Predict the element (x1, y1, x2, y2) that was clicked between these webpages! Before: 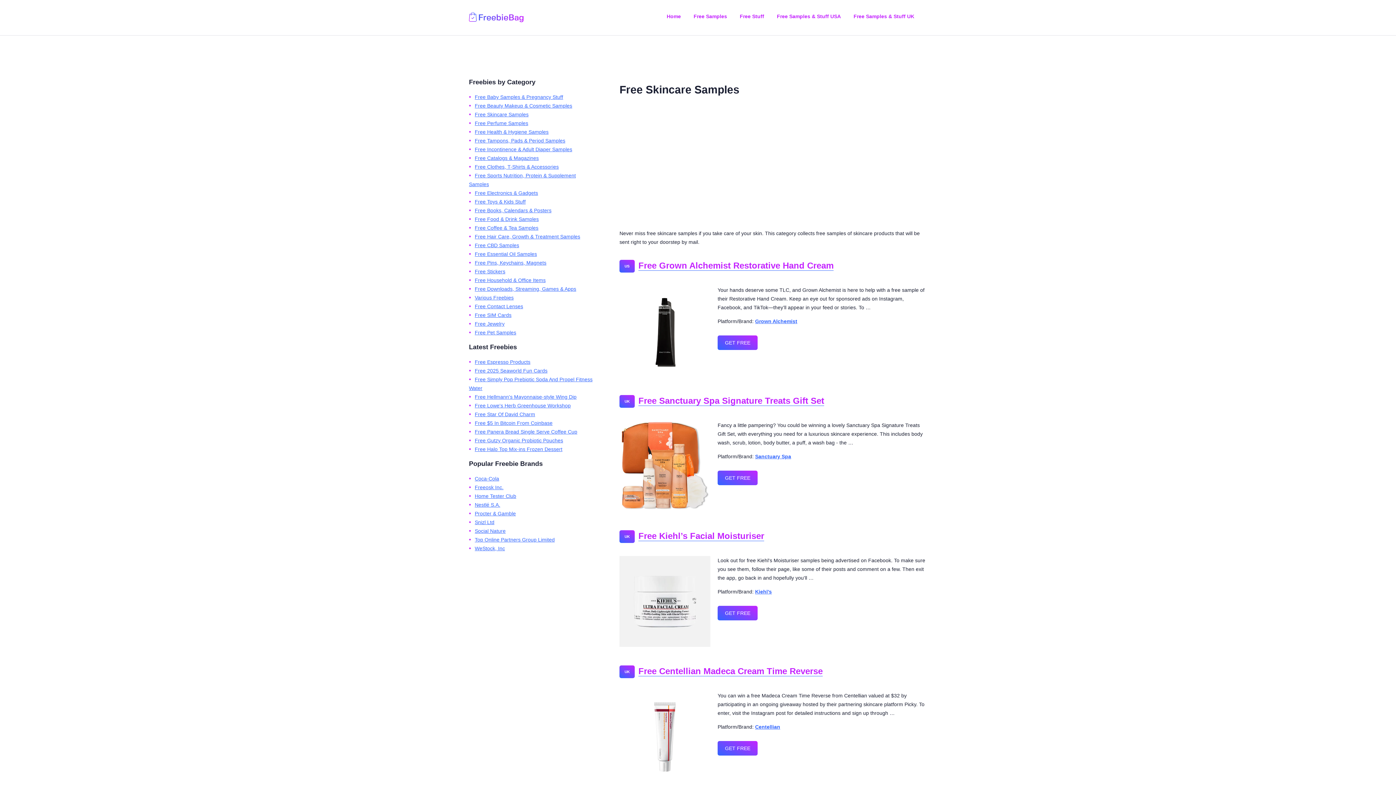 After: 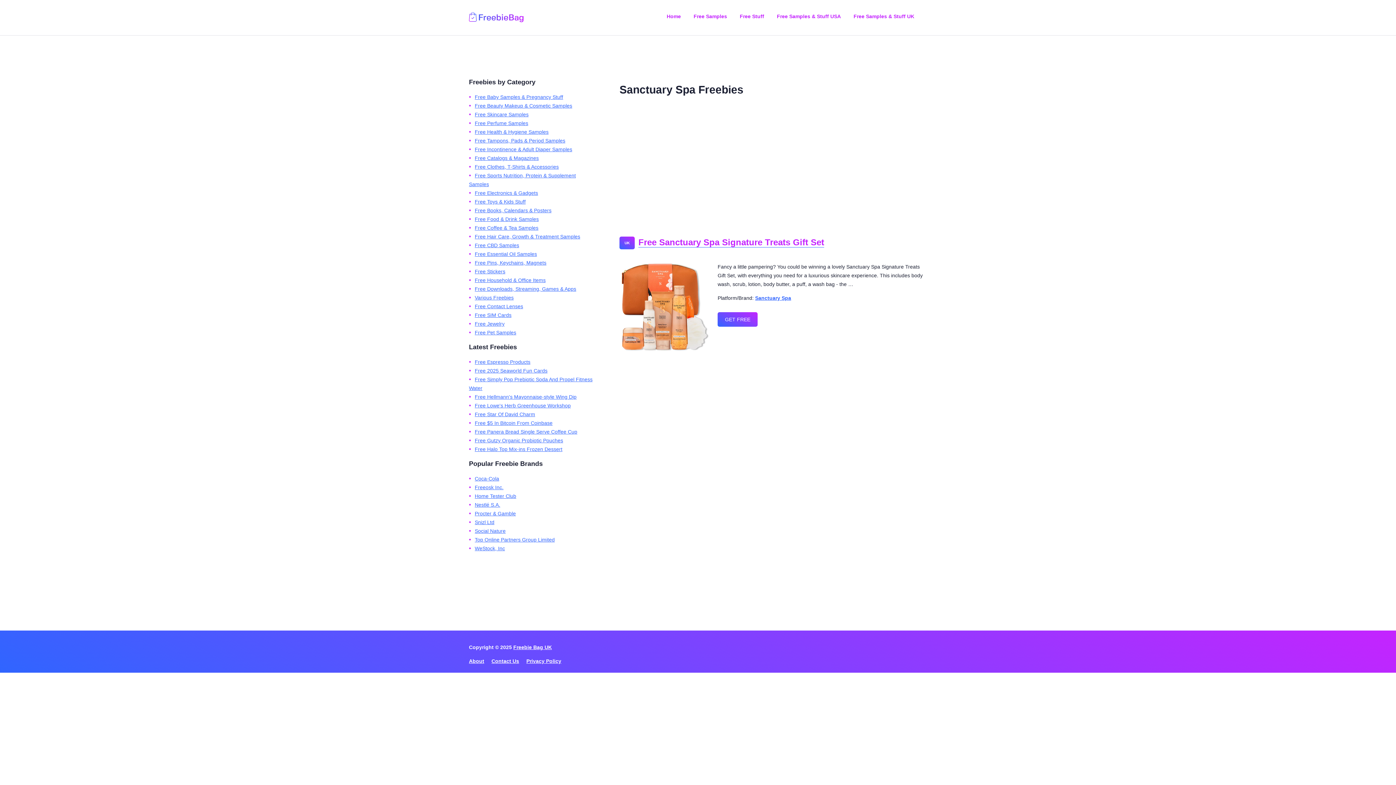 Action: bbox: (755, 453, 791, 459) label: Sanctuary Spa